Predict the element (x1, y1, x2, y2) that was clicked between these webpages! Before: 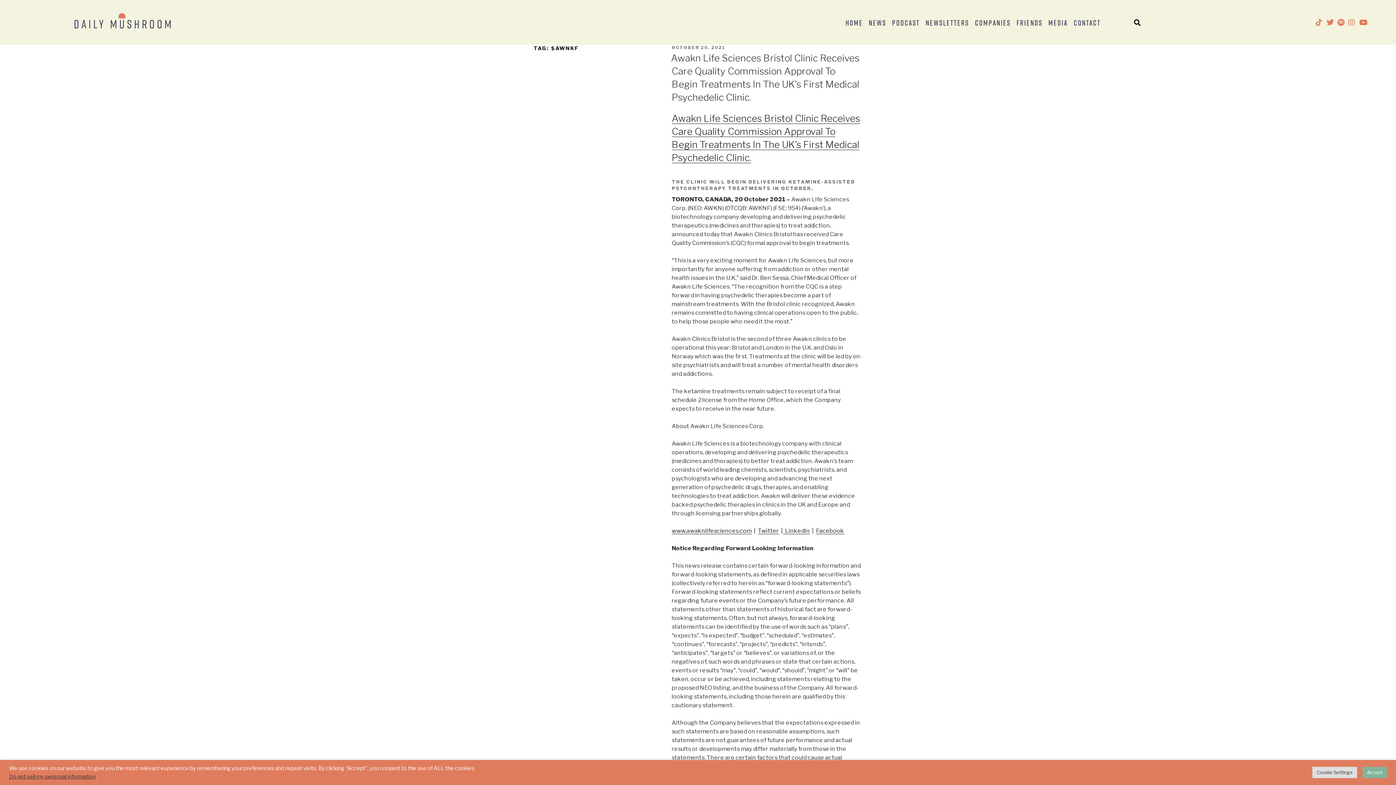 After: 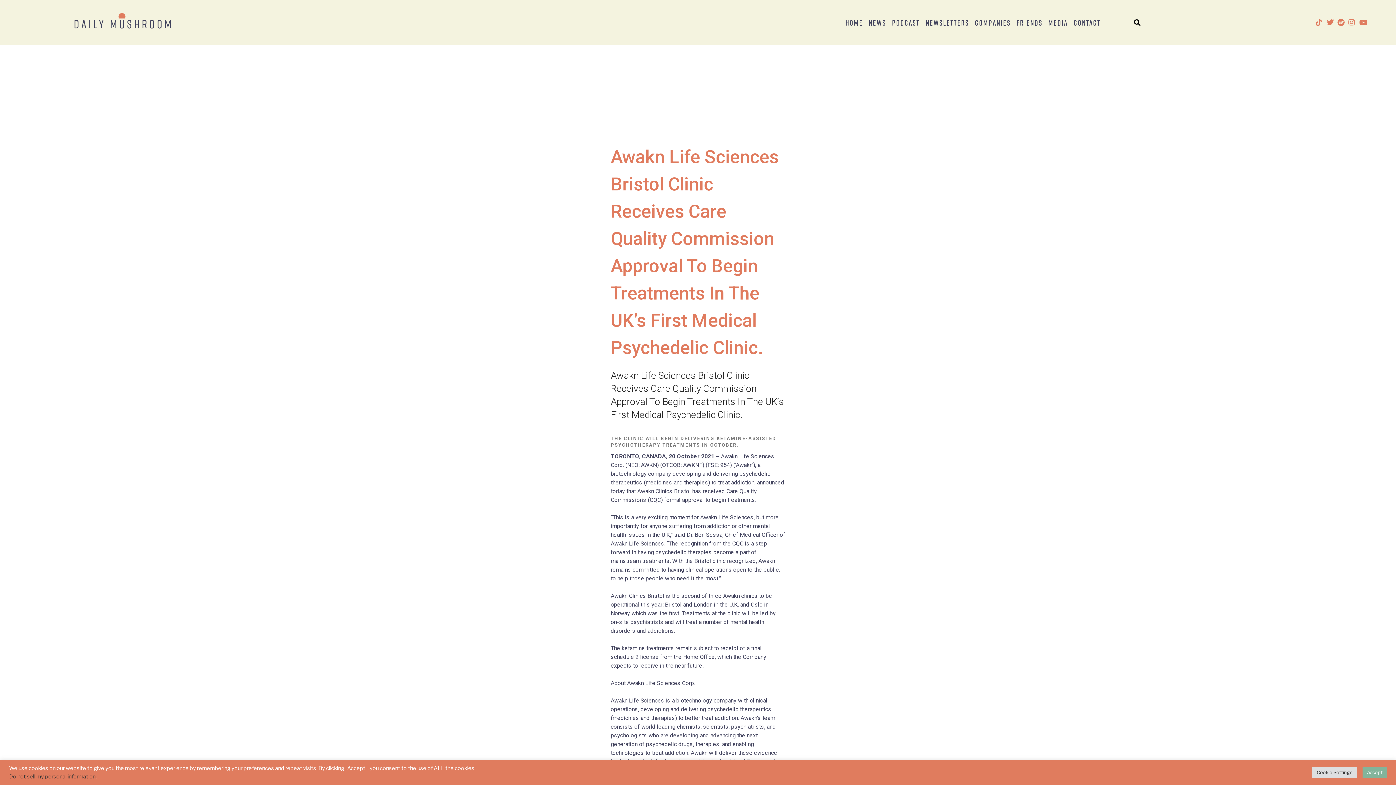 Action: bbox: (671, 45, 725, 50) label: OCTOBER 20, 2021